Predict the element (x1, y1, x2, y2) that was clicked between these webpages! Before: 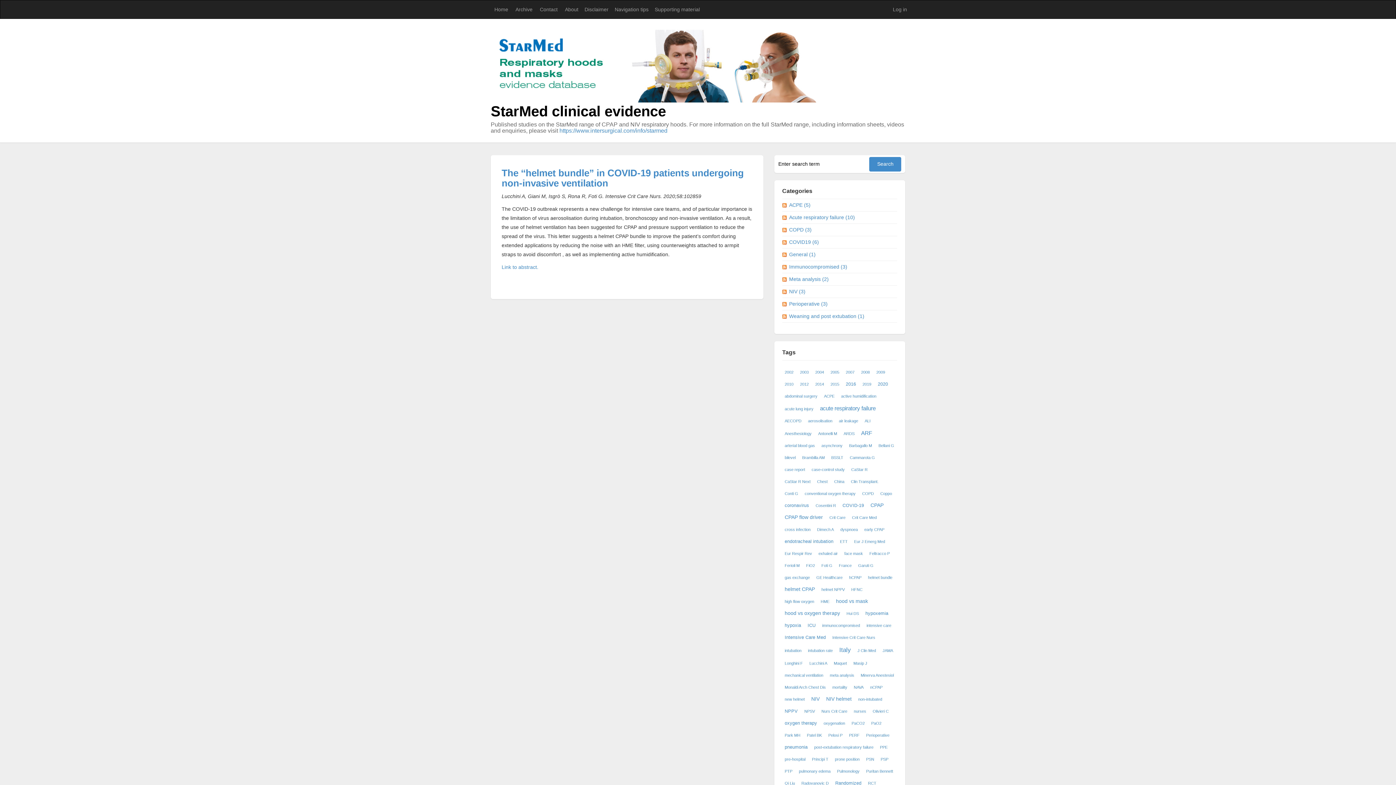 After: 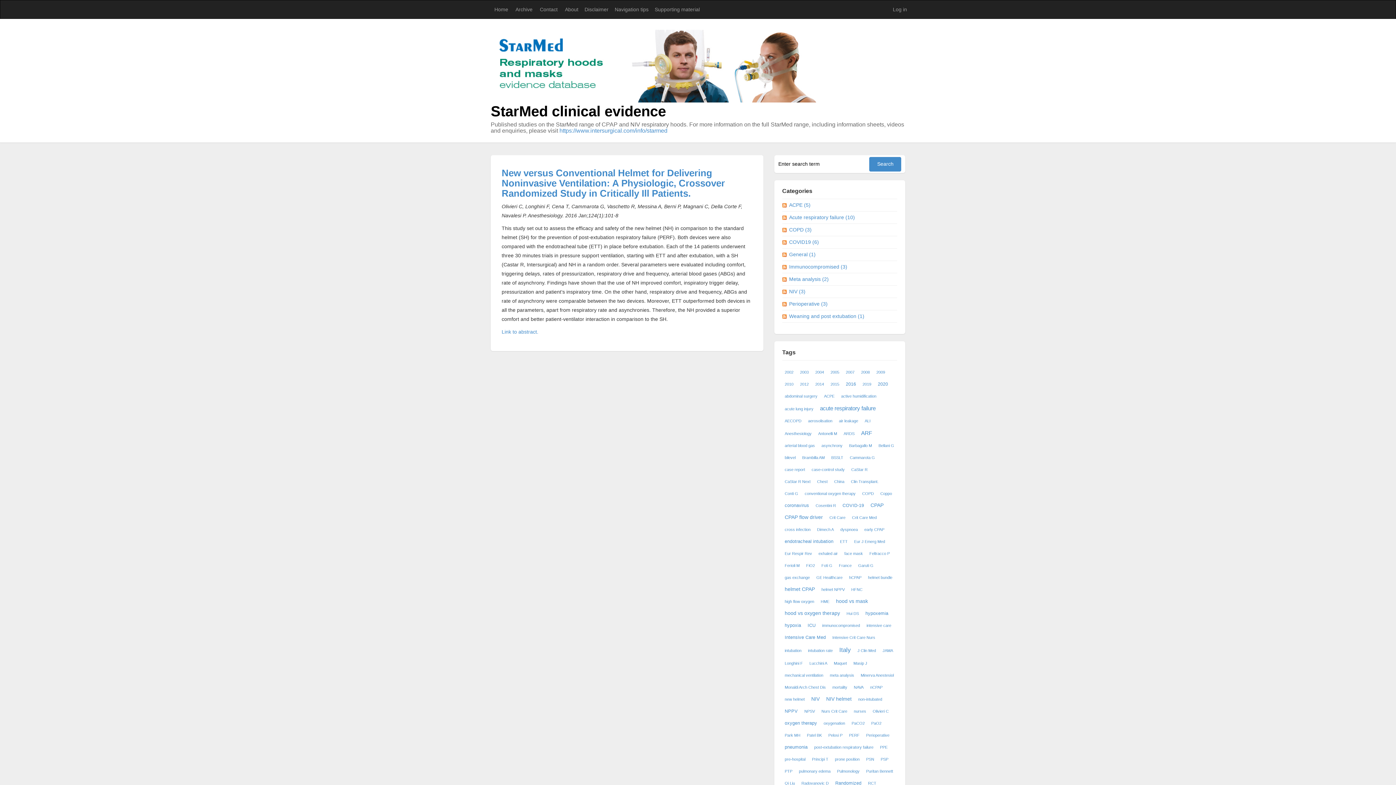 Action: bbox: (783, 696, 806, 702) label: new helmet